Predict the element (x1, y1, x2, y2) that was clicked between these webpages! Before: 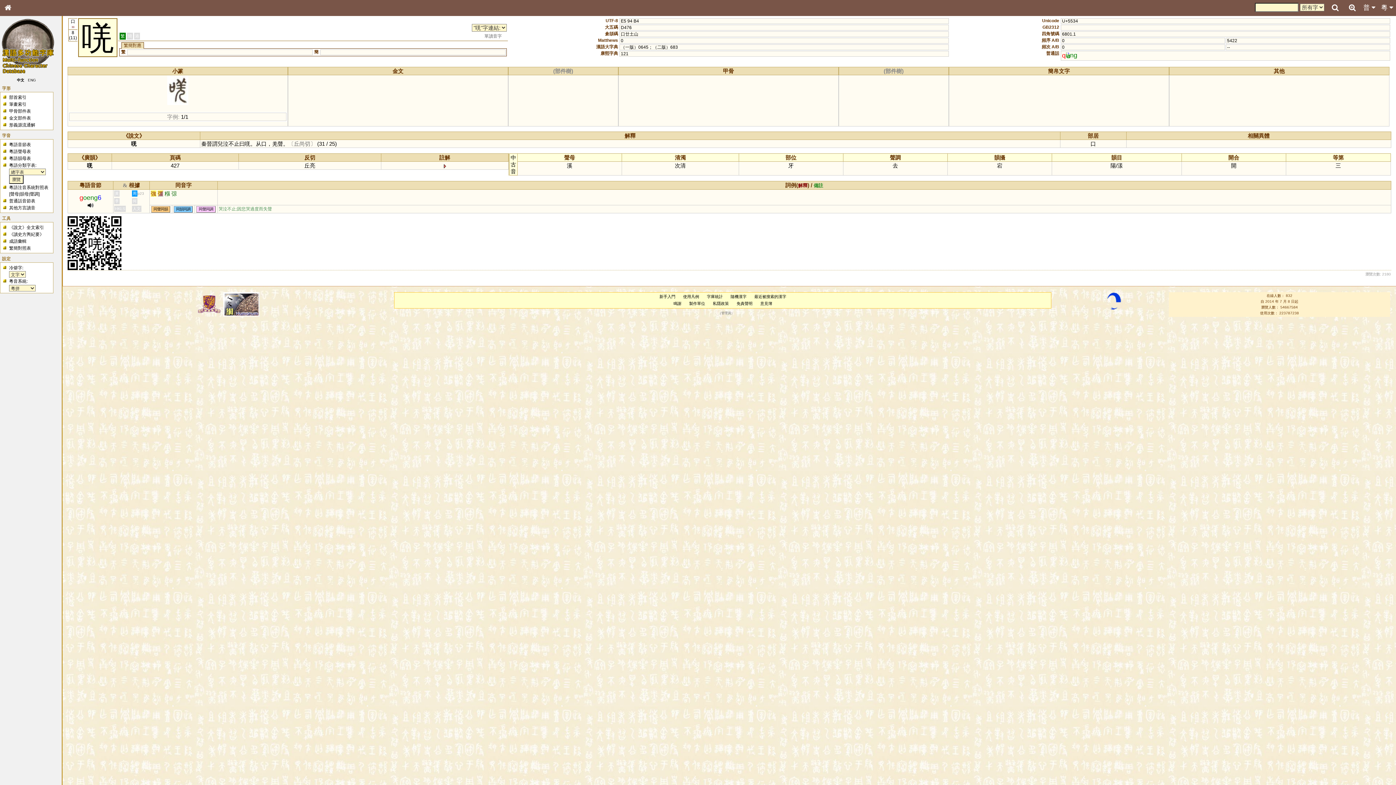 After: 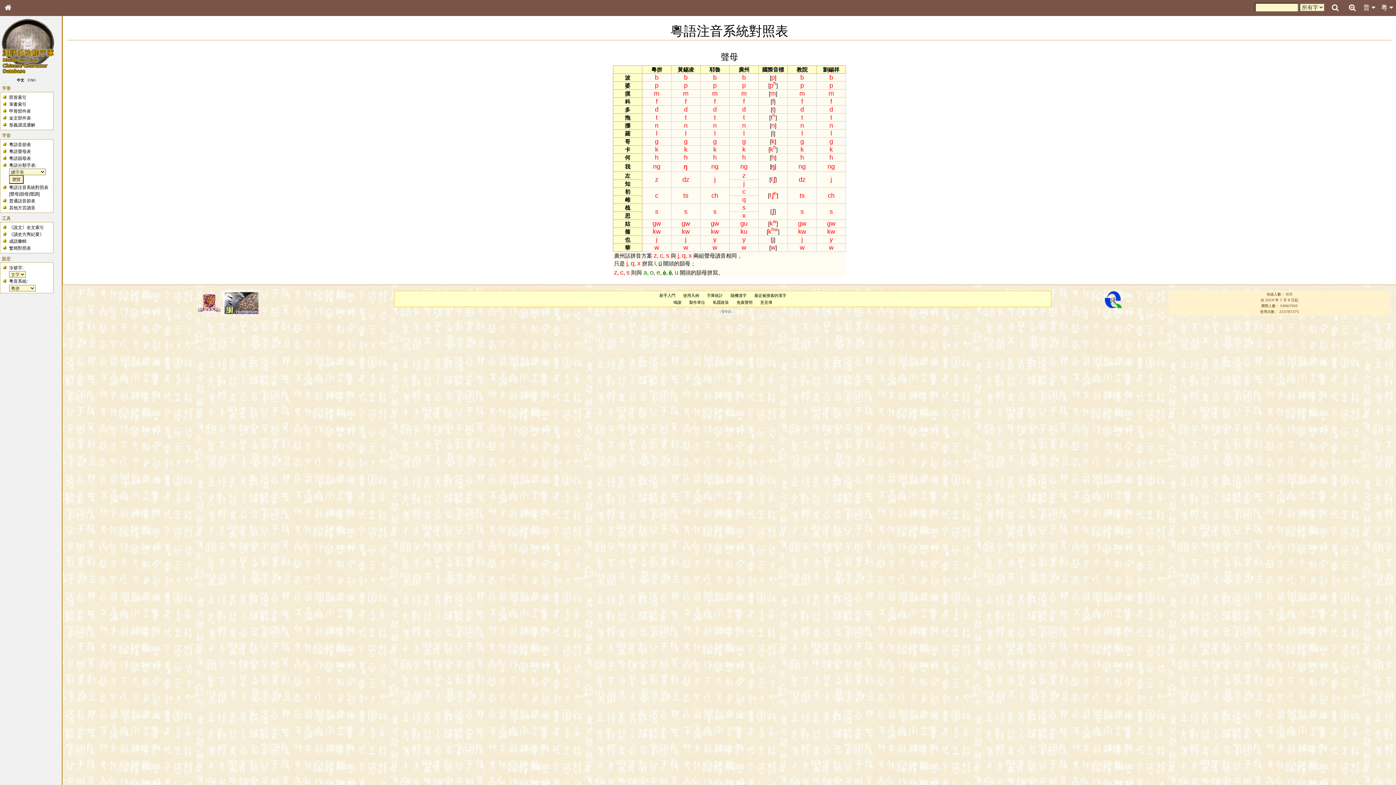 Action: label: 聲母 bbox: (10, 191, 18, 196)